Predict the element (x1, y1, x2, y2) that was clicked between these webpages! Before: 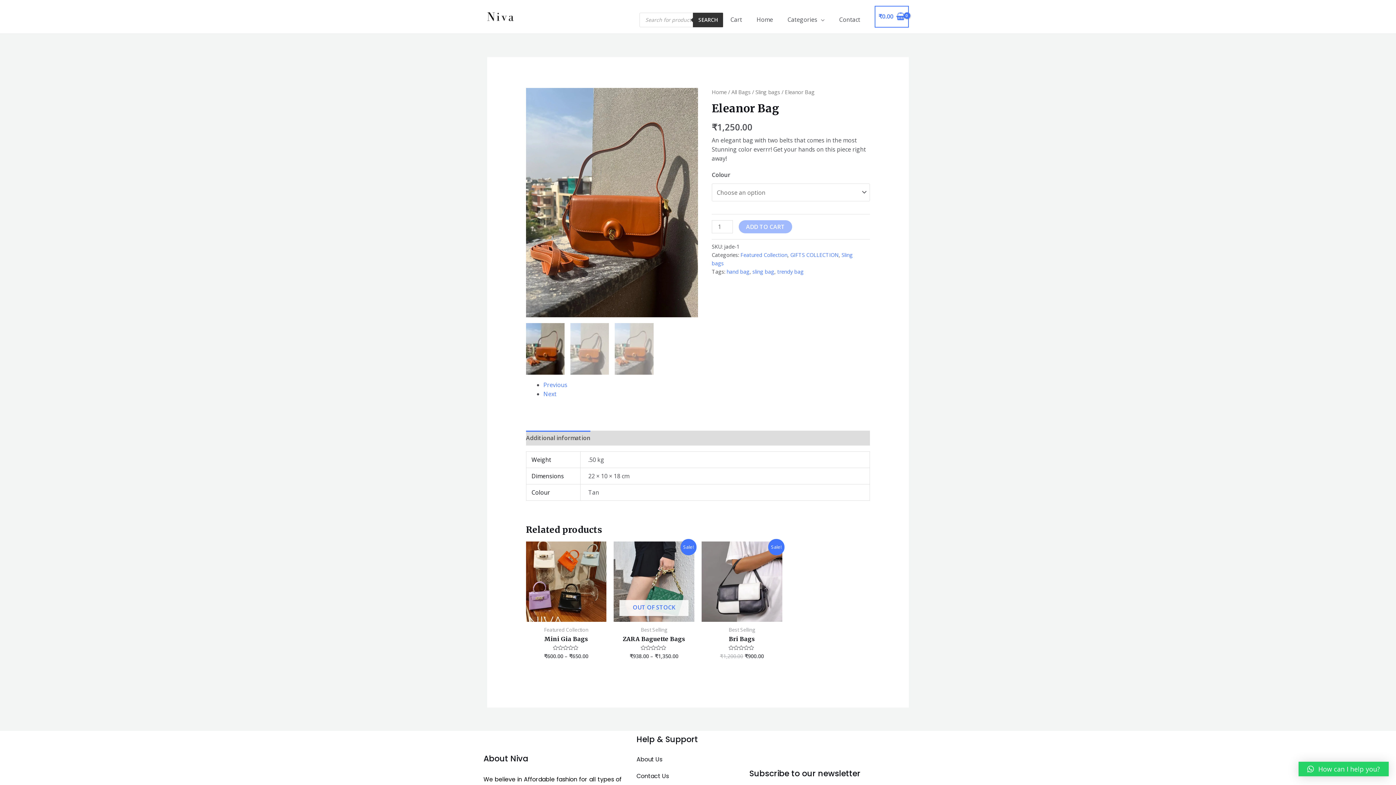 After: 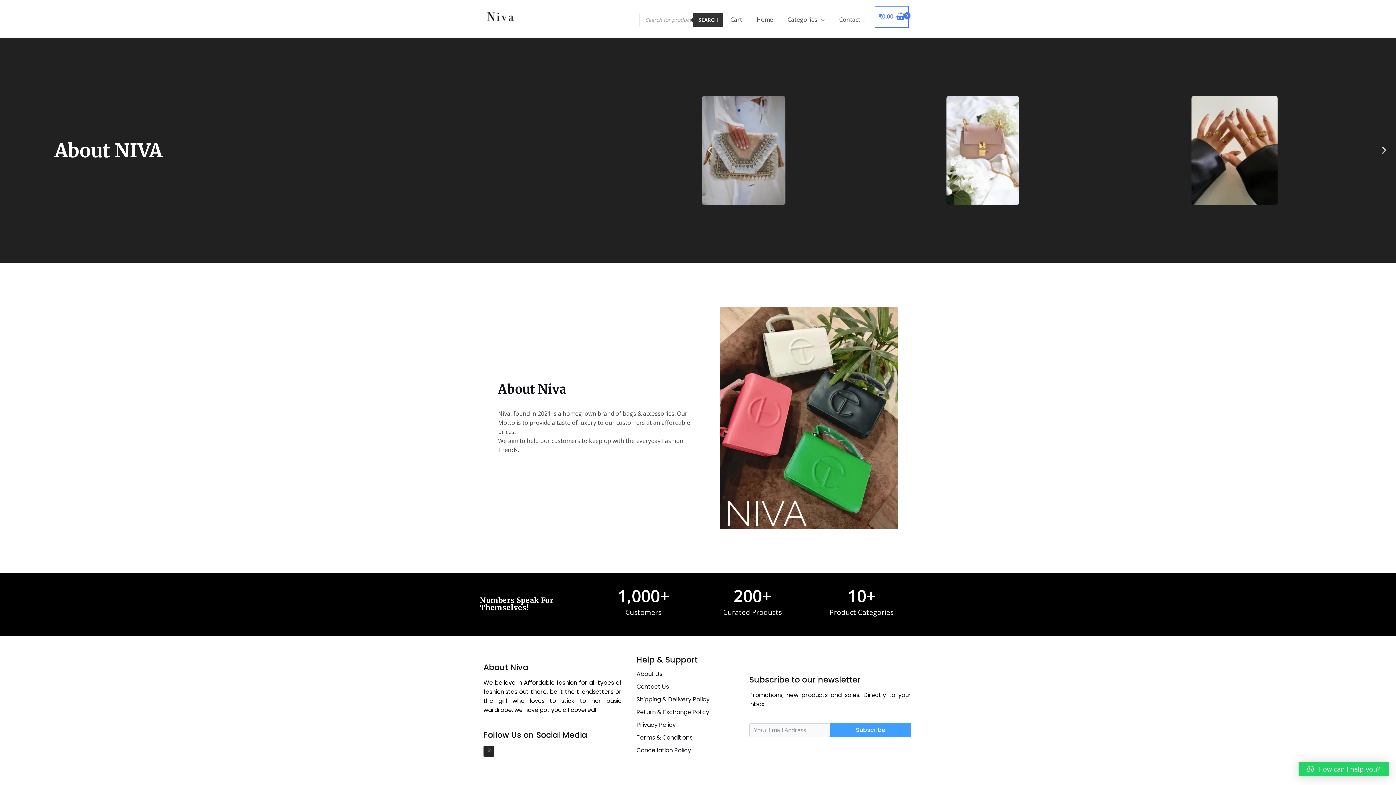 Action: bbox: (636, 755, 662, 763) label: About Us